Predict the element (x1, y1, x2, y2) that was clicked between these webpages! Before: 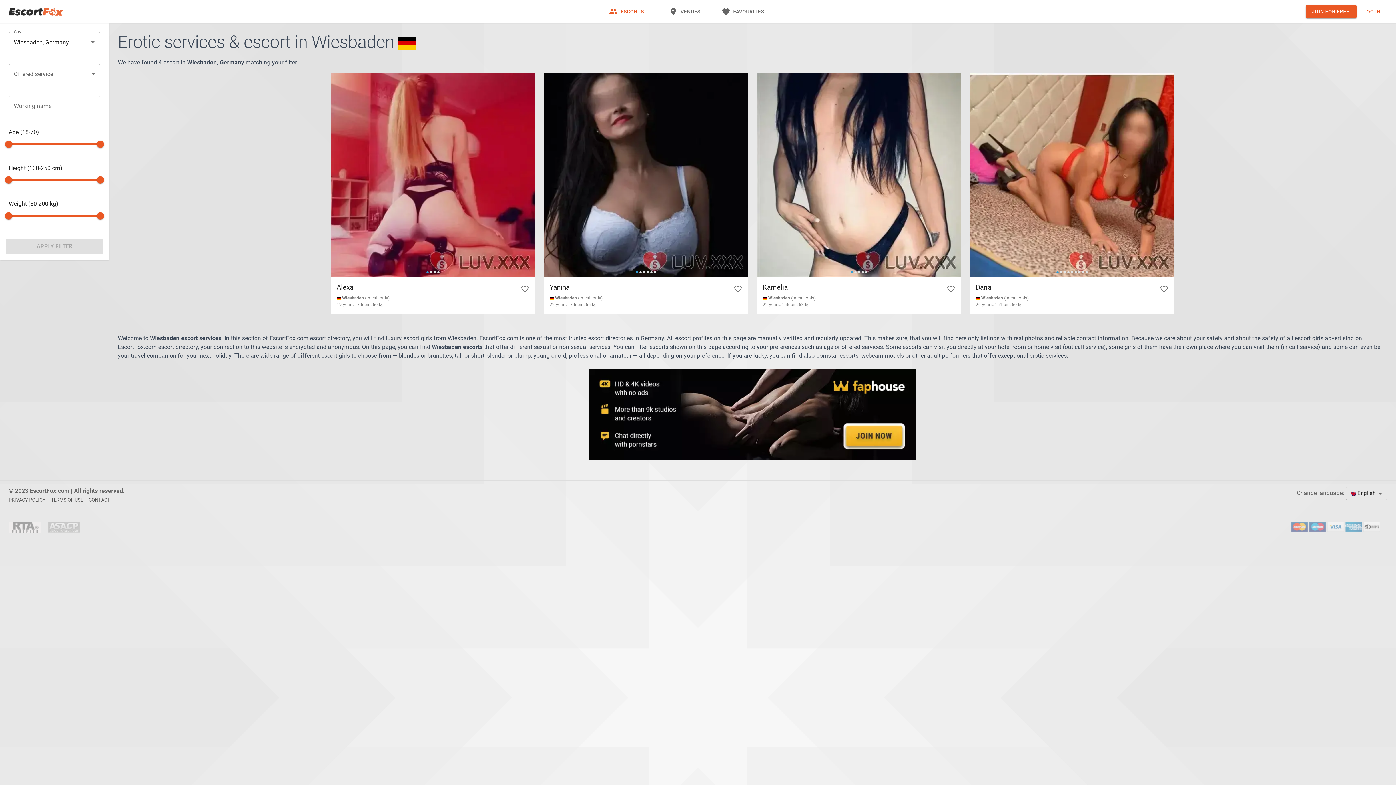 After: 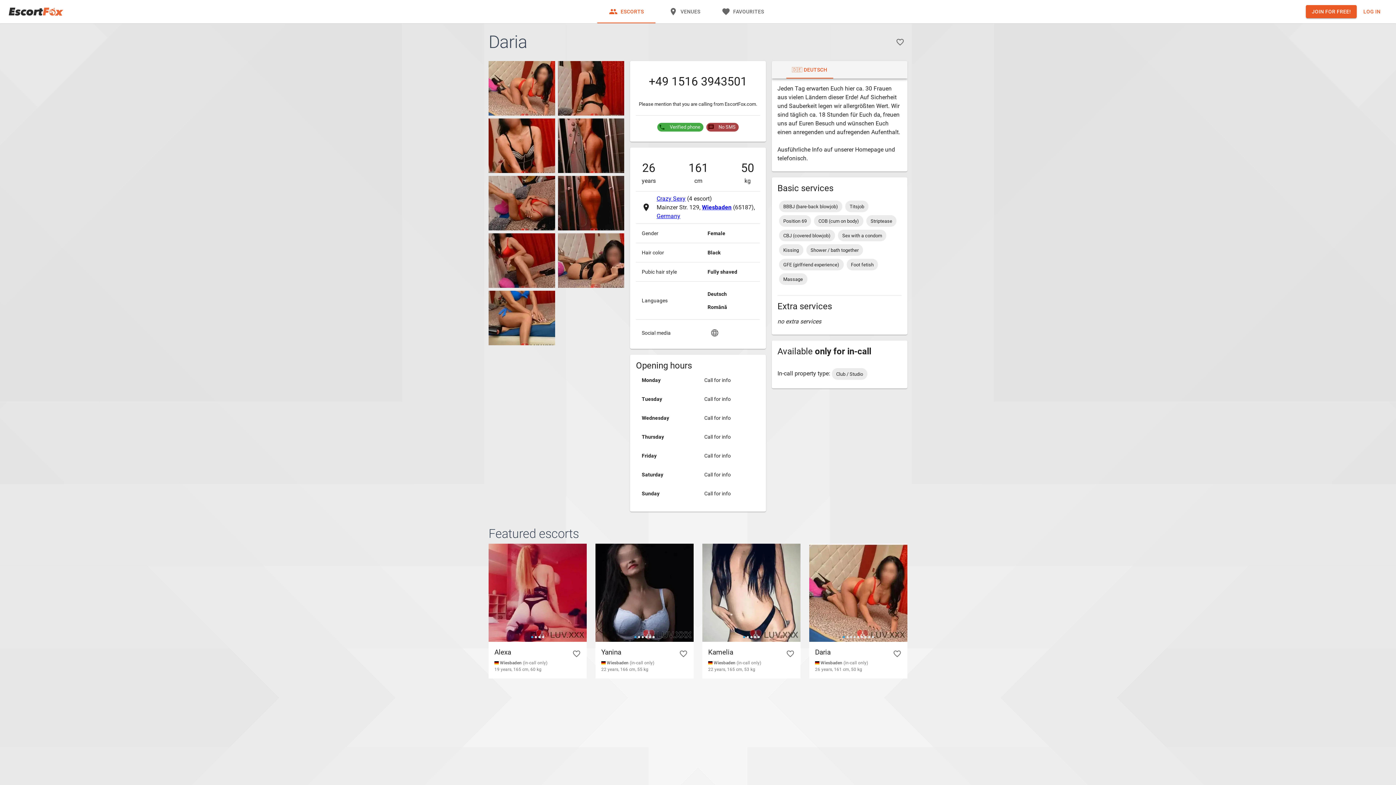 Action: label: Daria
 Wiesbaden (in-call only)
26 years, 161 cm, 50 kg bbox: (970, 72, 1174, 313)